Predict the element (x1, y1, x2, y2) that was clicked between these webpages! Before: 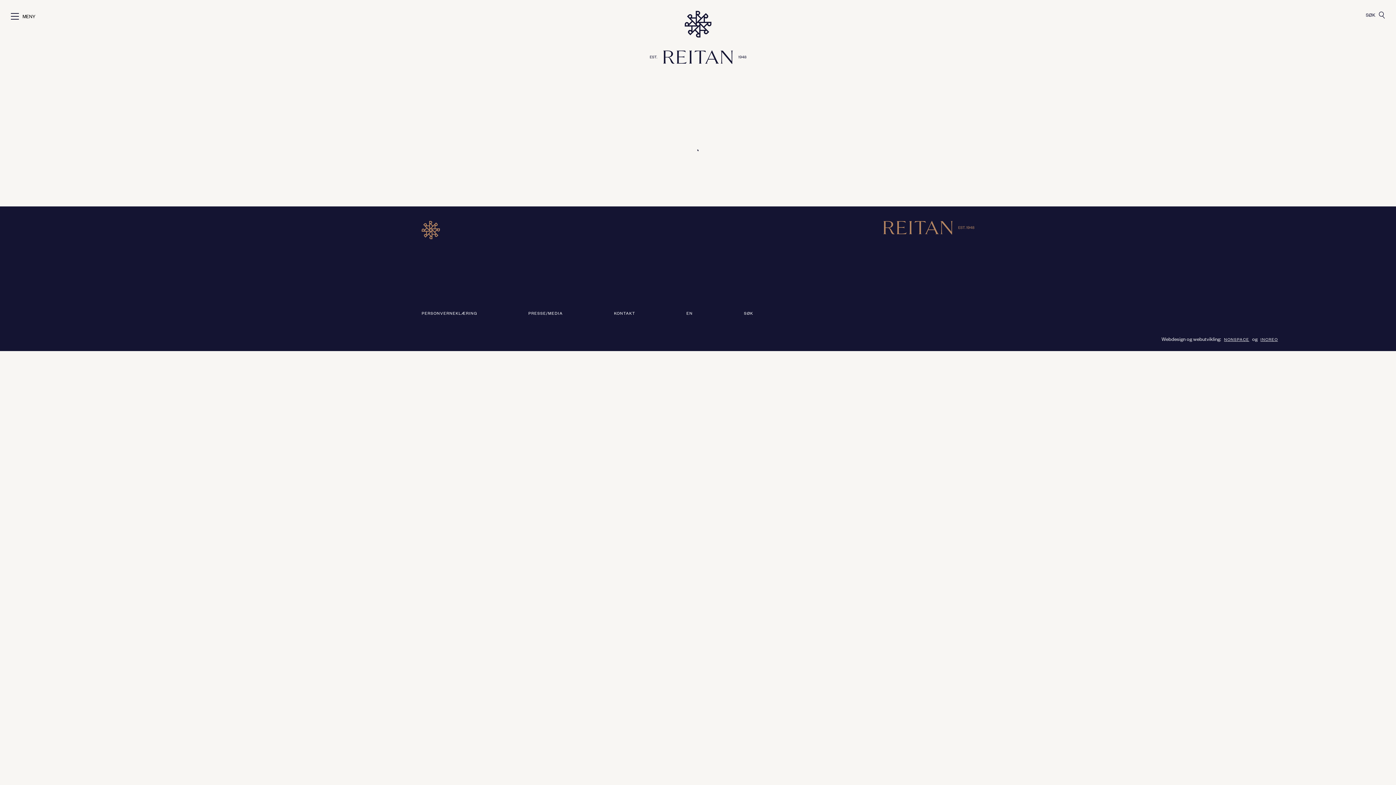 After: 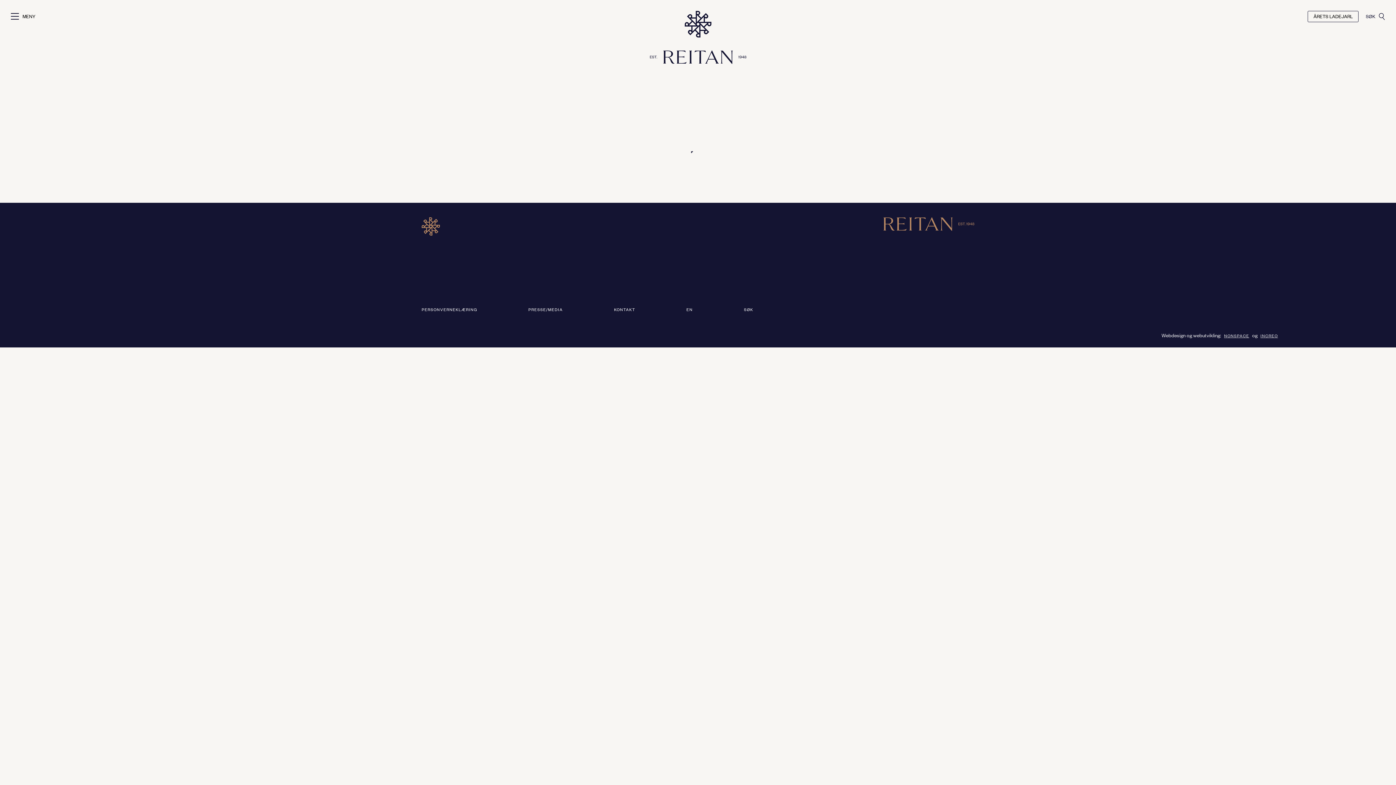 Action: label: PERSONVERNEKLÆRING bbox: (421, 311, 477, 316)